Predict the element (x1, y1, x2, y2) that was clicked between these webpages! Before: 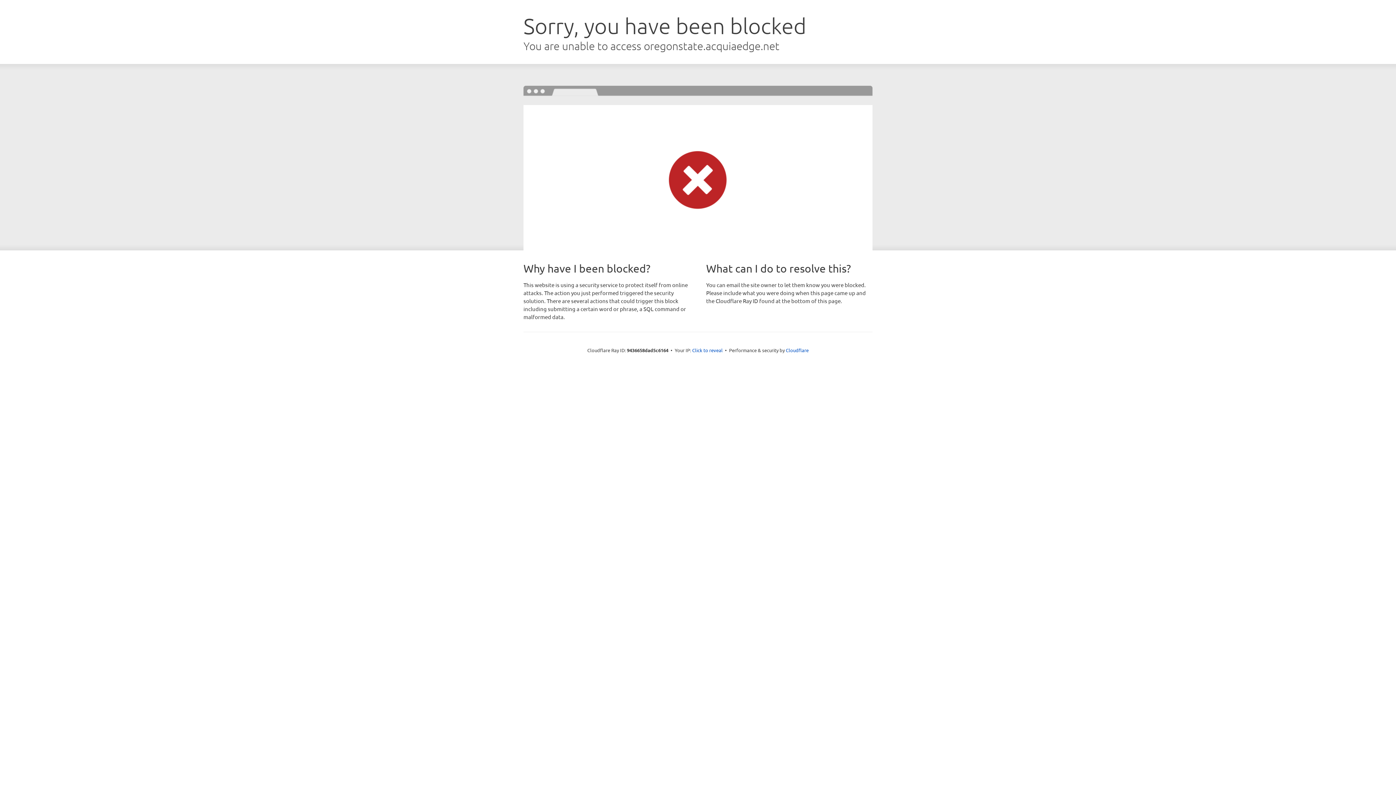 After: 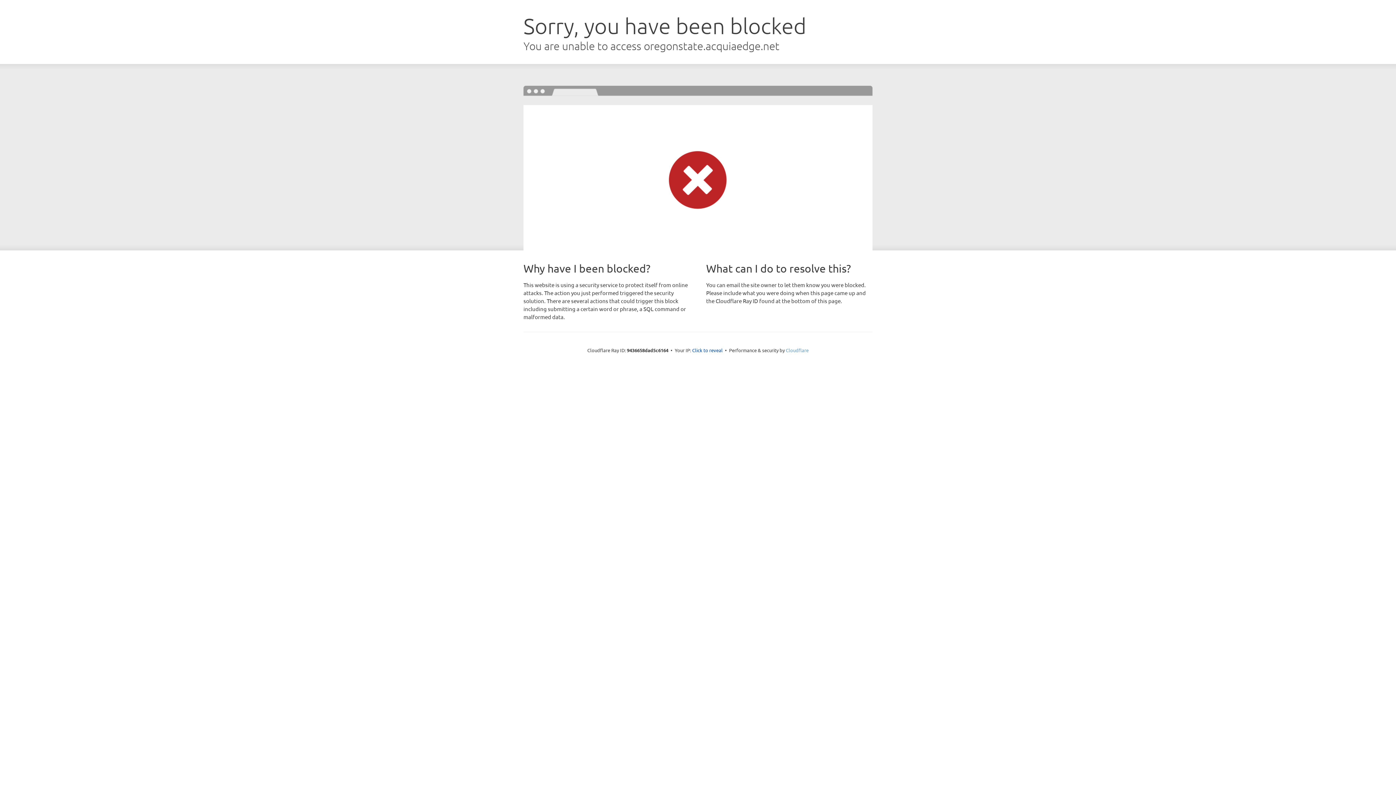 Action: bbox: (786, 347, 808, 353) label: Cloudflare